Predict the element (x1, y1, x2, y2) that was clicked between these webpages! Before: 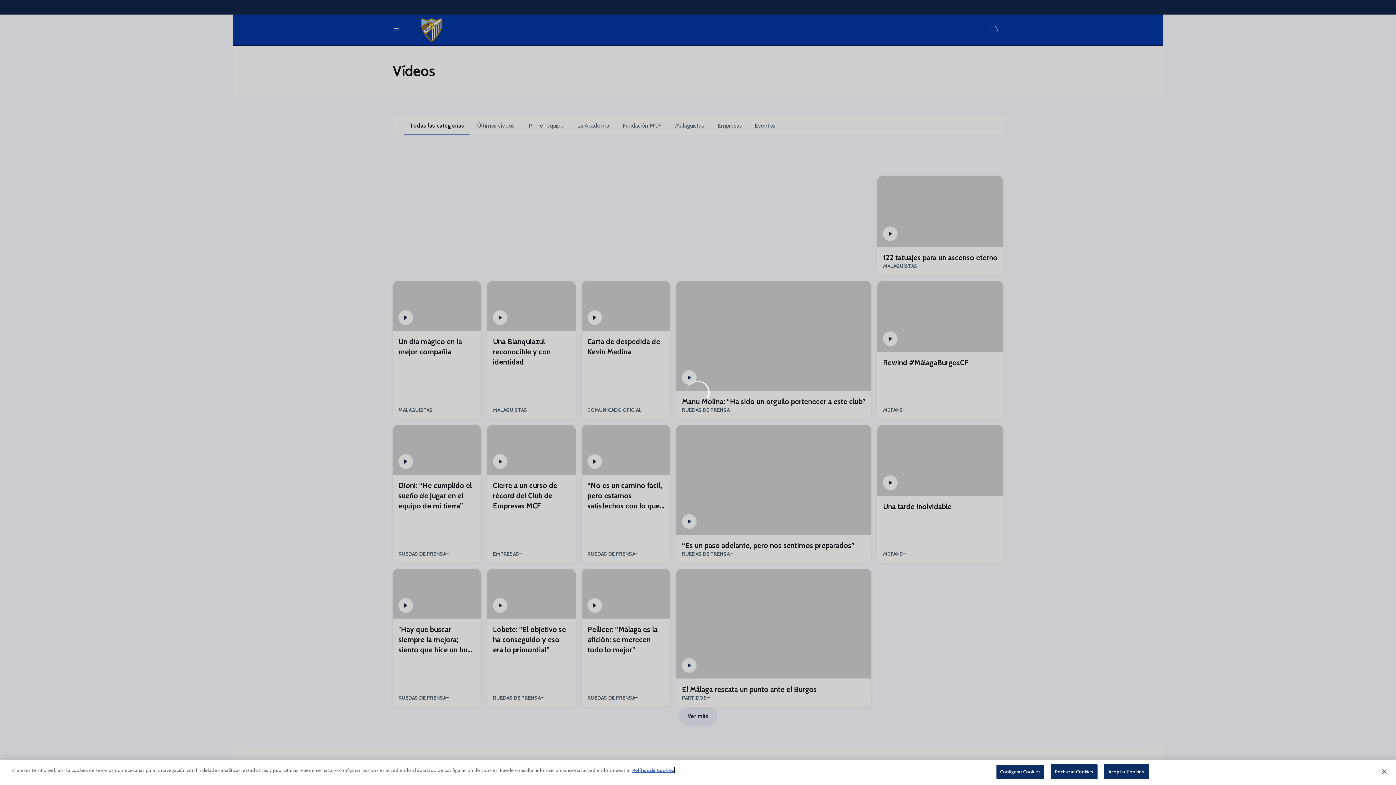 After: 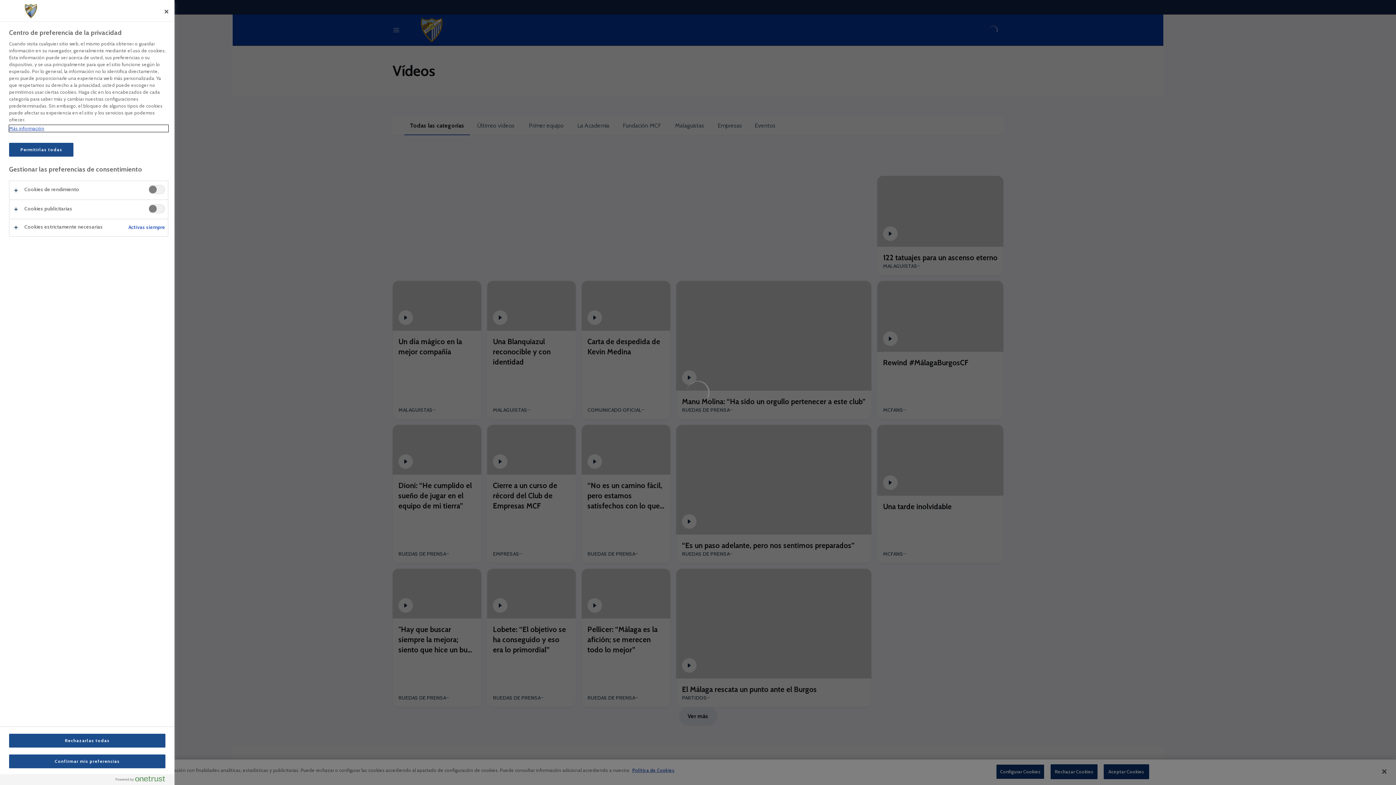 Action: label: Configurar Cookies bbox: (996, 764, 1044, 779)